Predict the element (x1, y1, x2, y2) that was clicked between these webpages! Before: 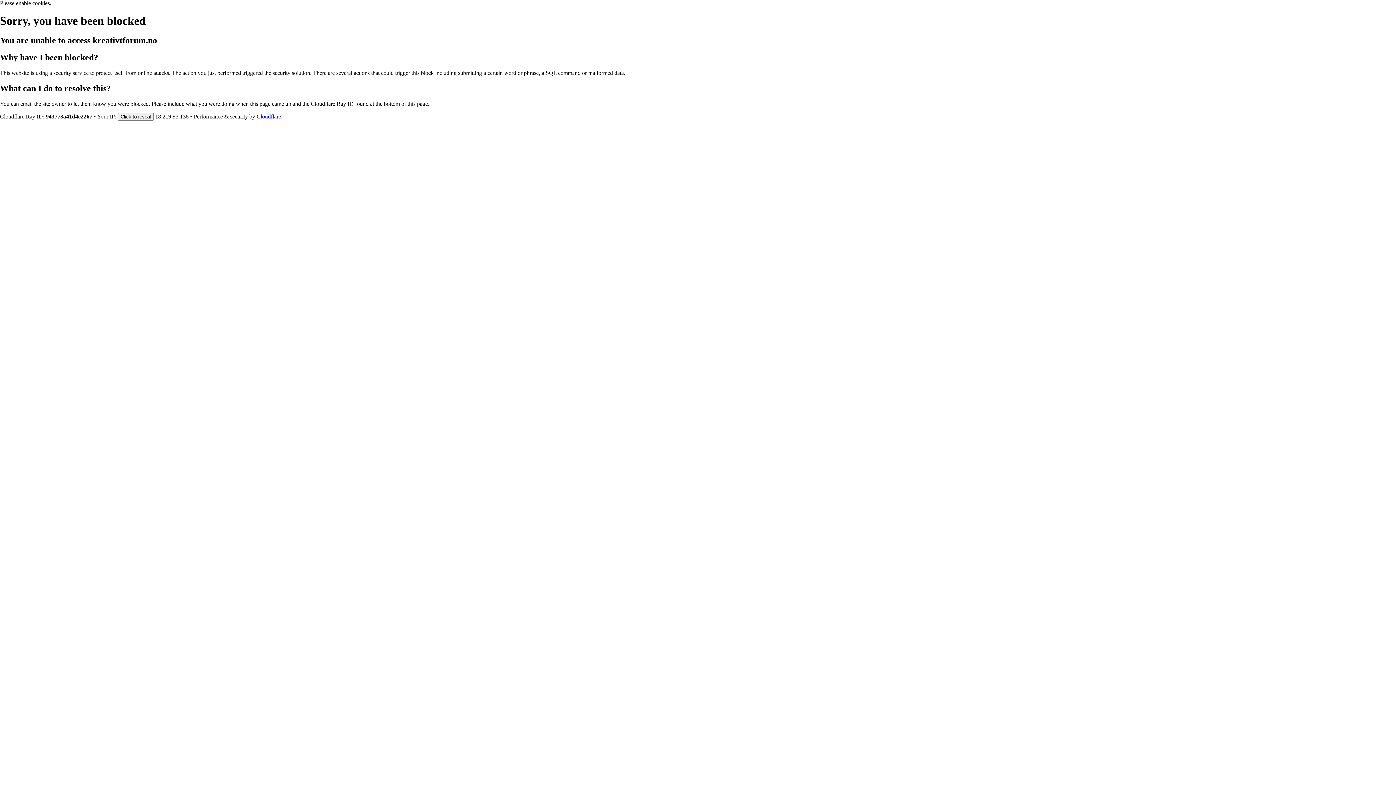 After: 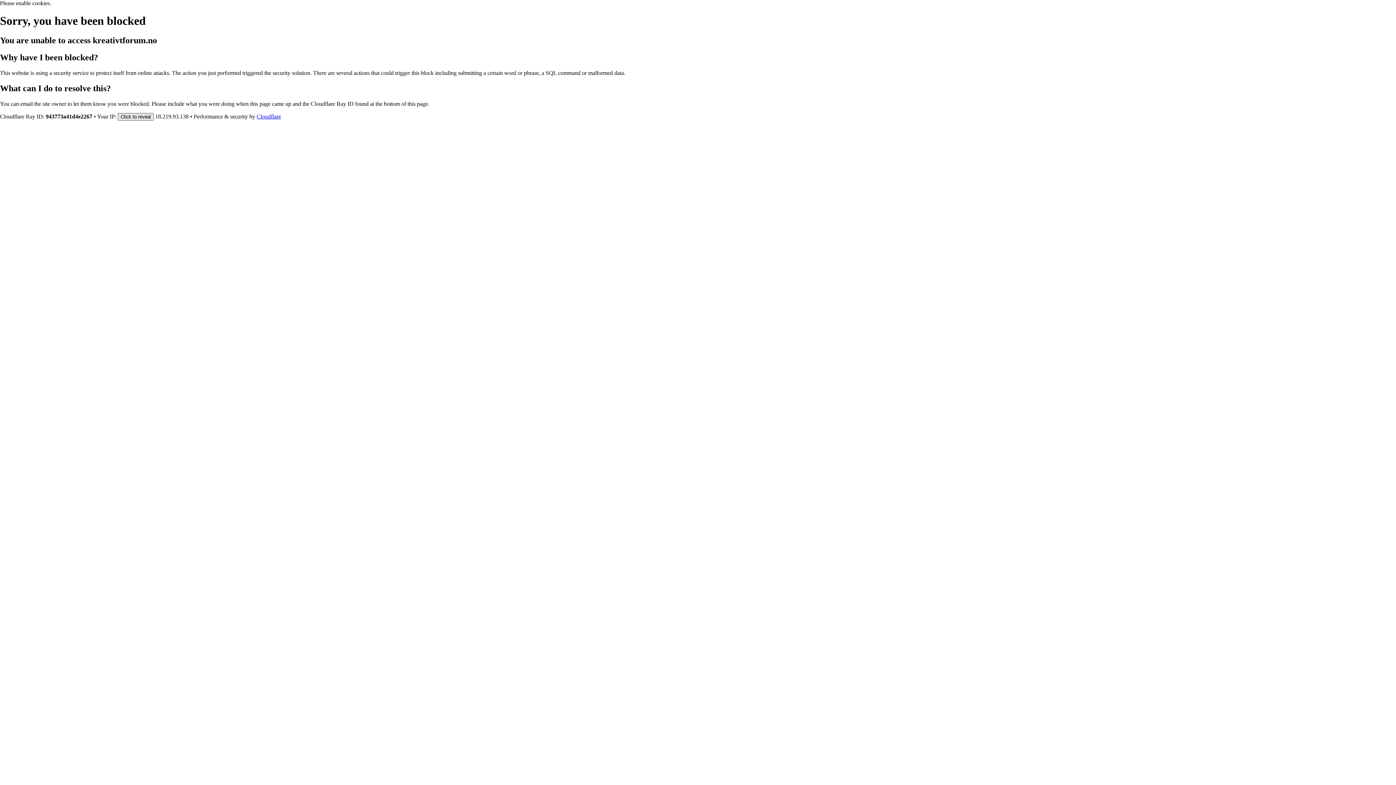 Action: bbox: (117, 112, 153, 120) label: Click to reveal